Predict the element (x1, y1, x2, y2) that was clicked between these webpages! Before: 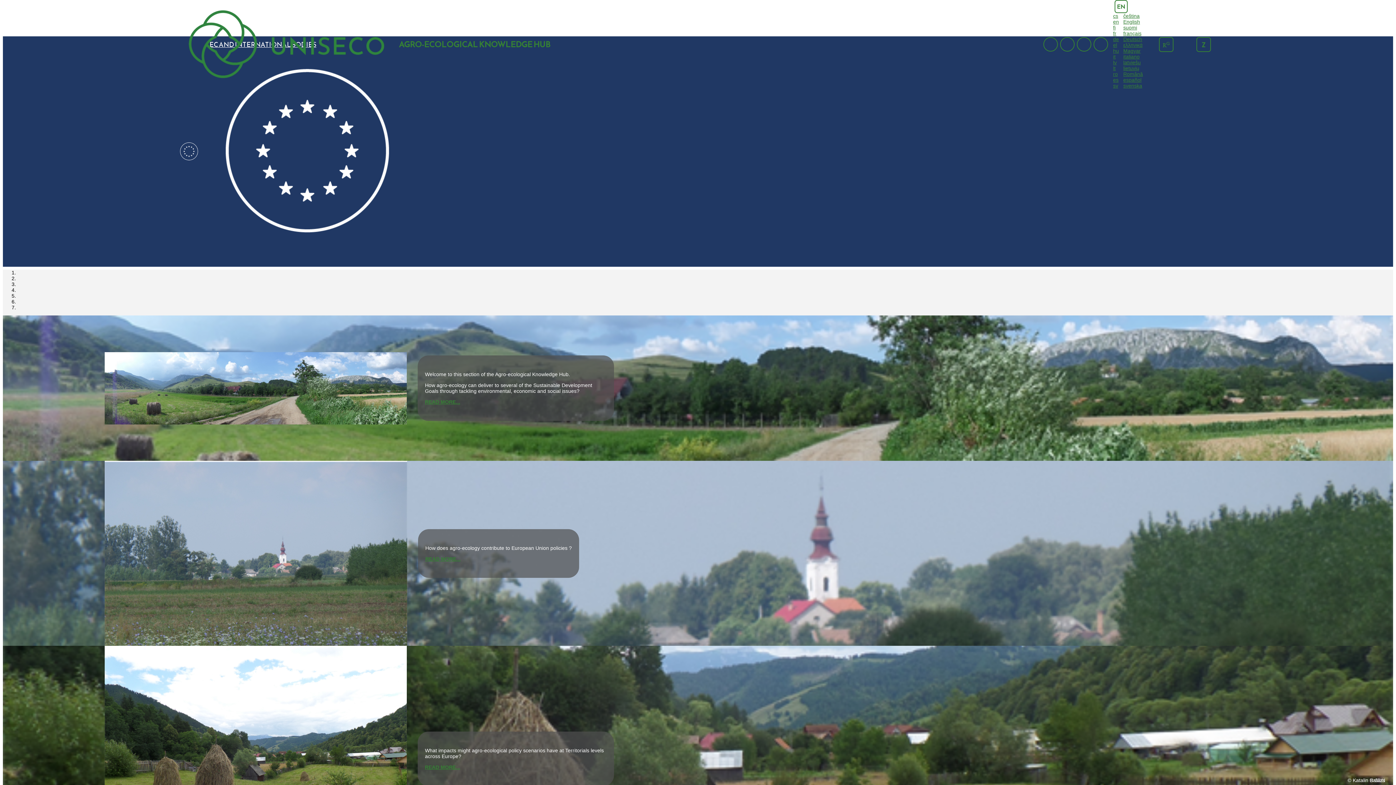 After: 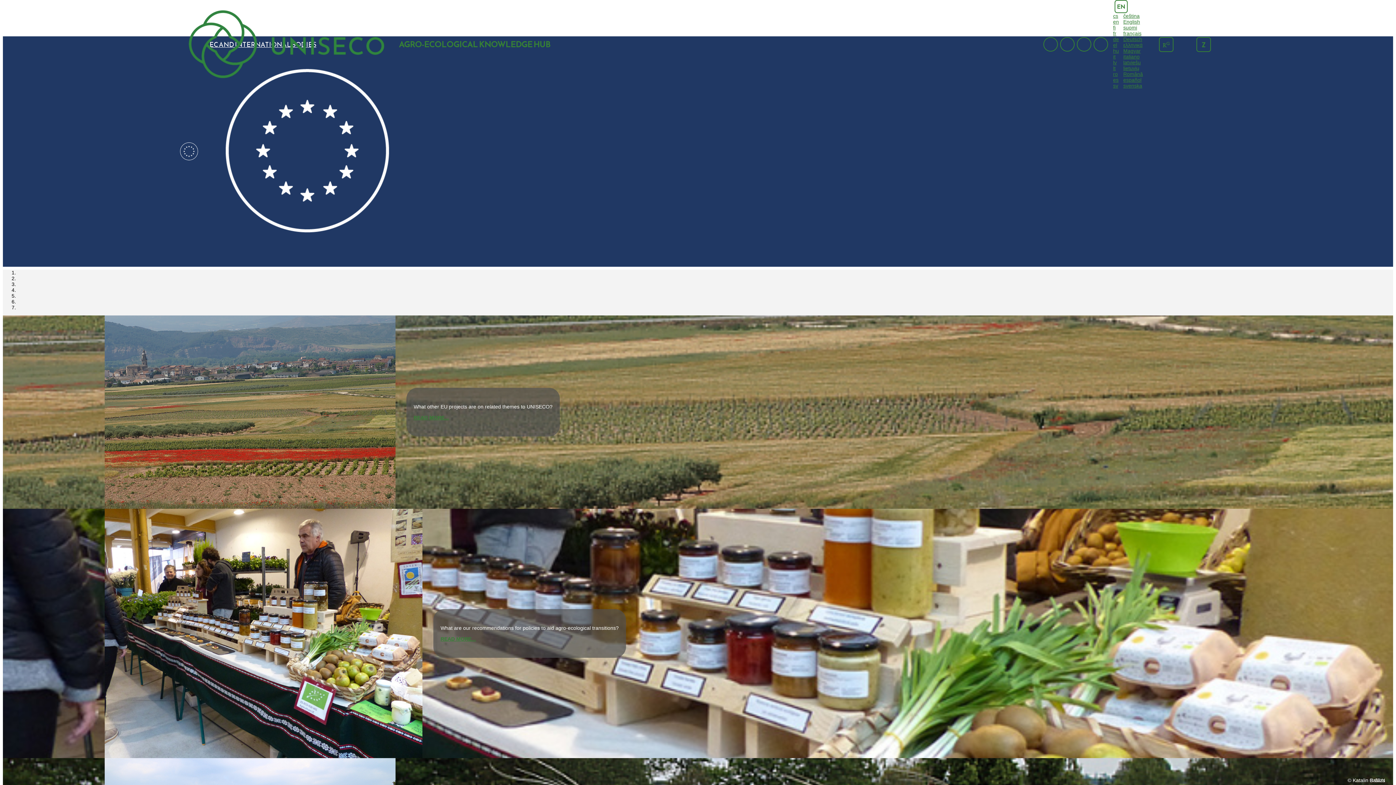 Action: bbox: (1113, 18, 1143, 24) label: en
English